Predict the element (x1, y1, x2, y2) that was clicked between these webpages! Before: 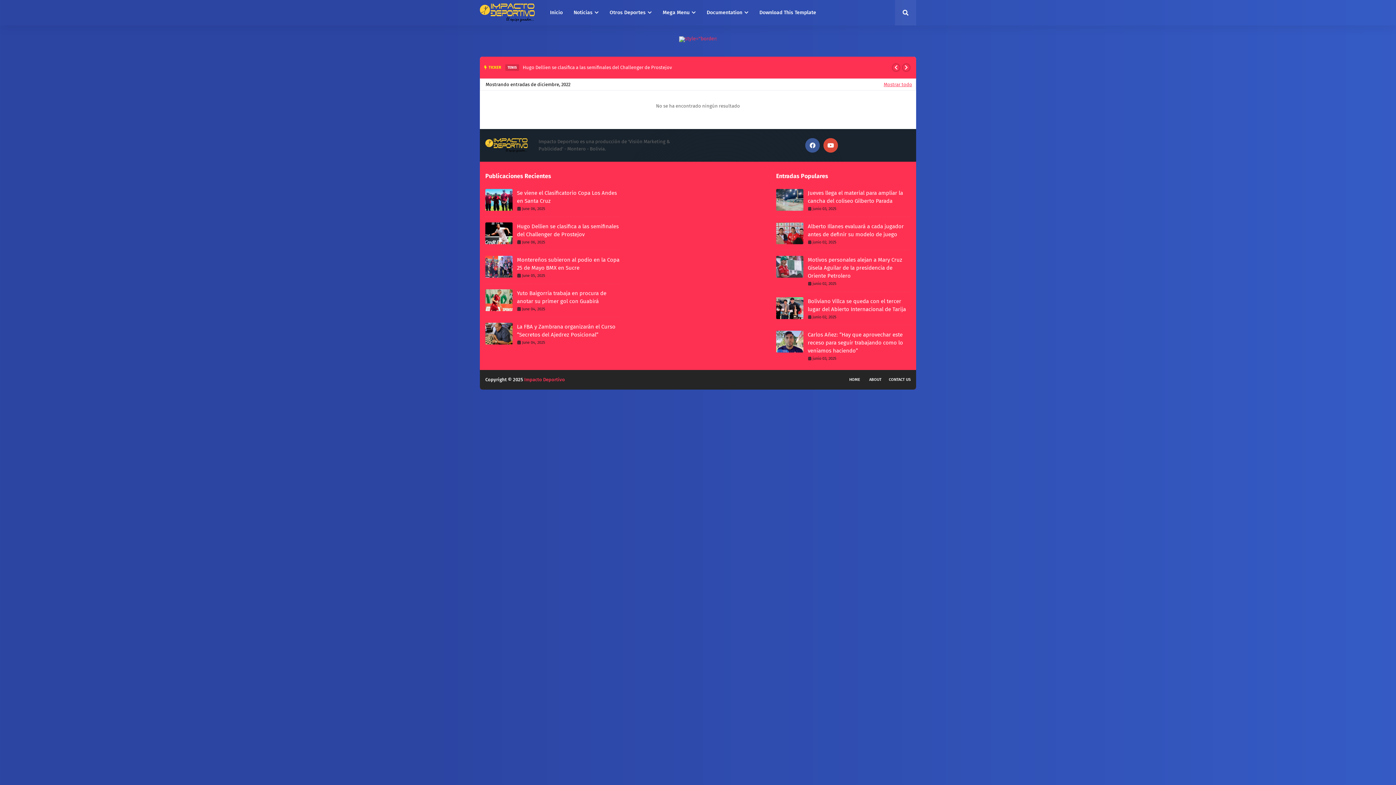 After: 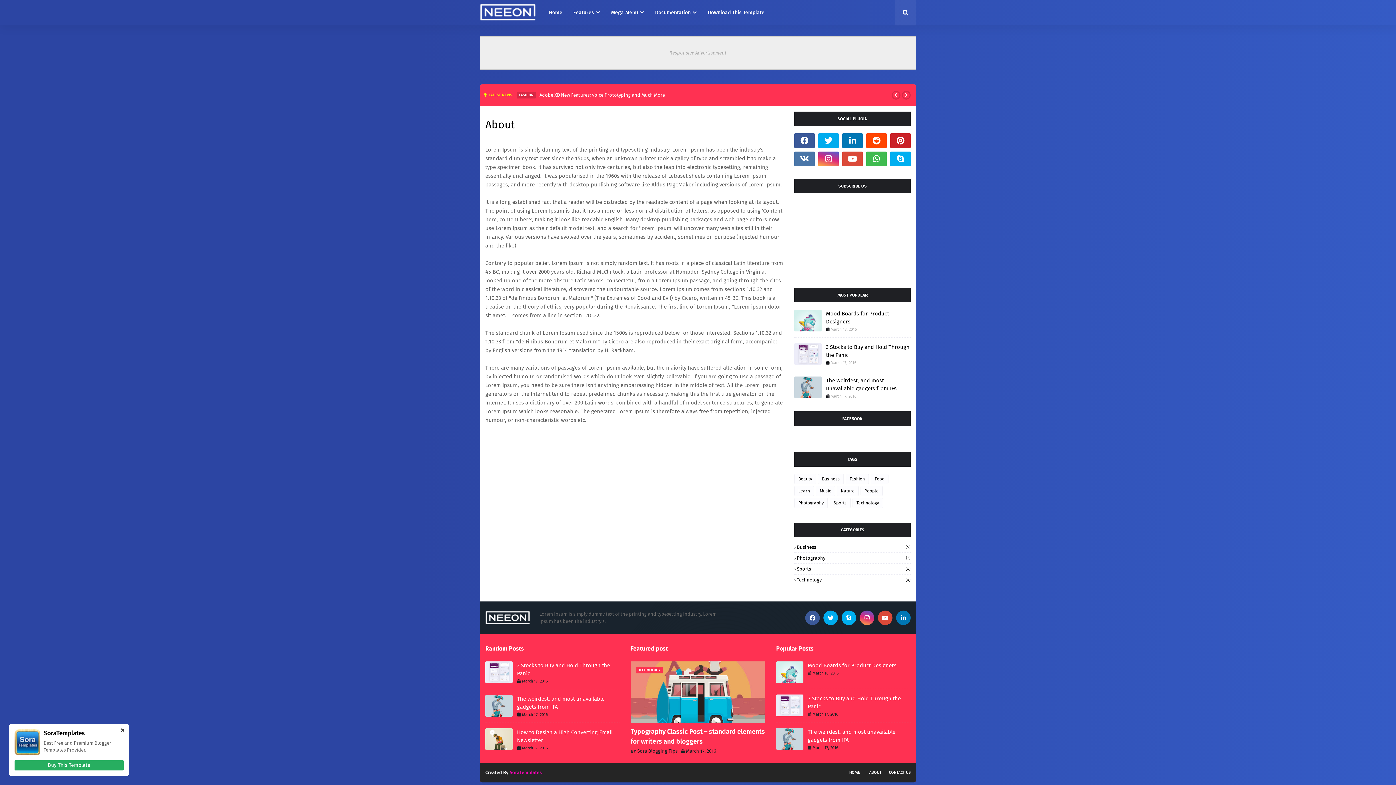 Action: label: ABOUT bbox: (865, 373, 885, 386)